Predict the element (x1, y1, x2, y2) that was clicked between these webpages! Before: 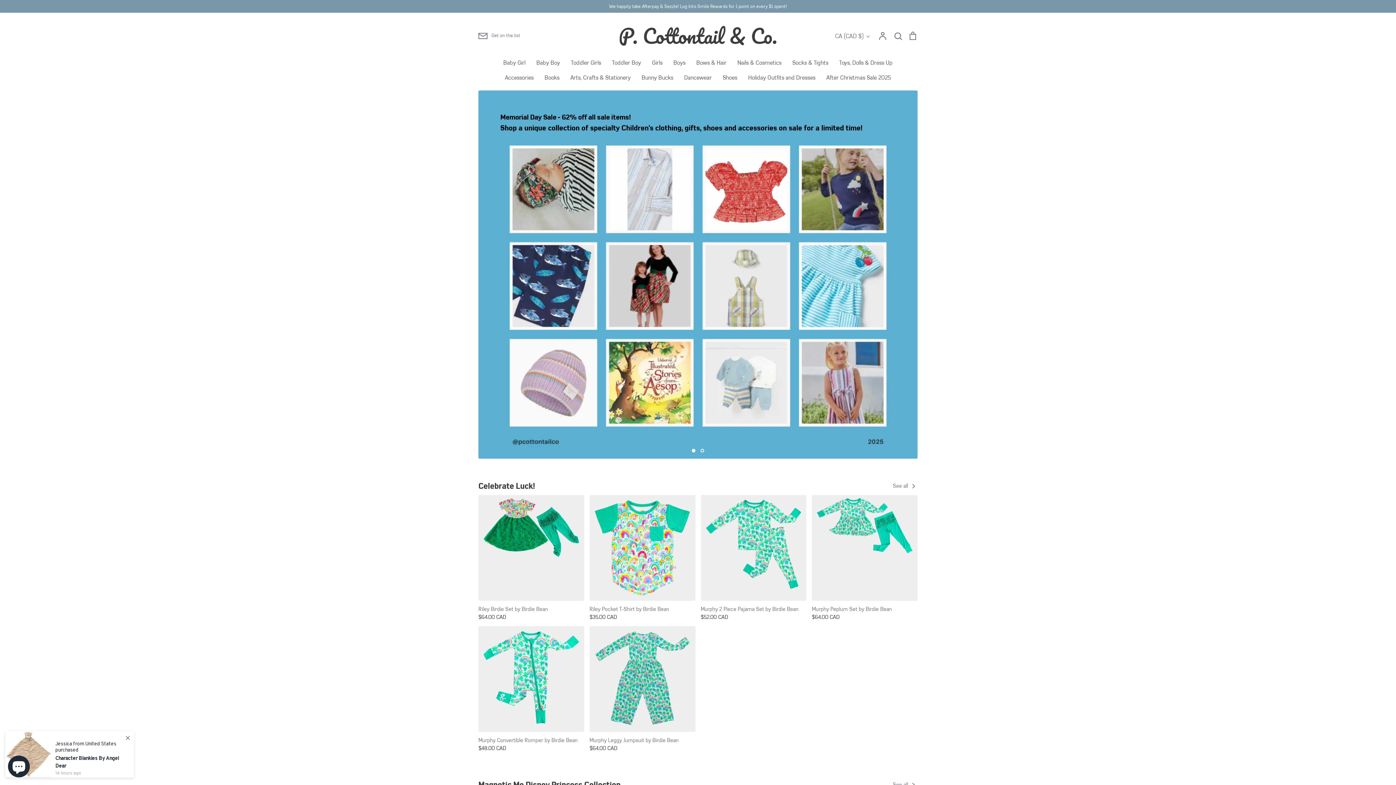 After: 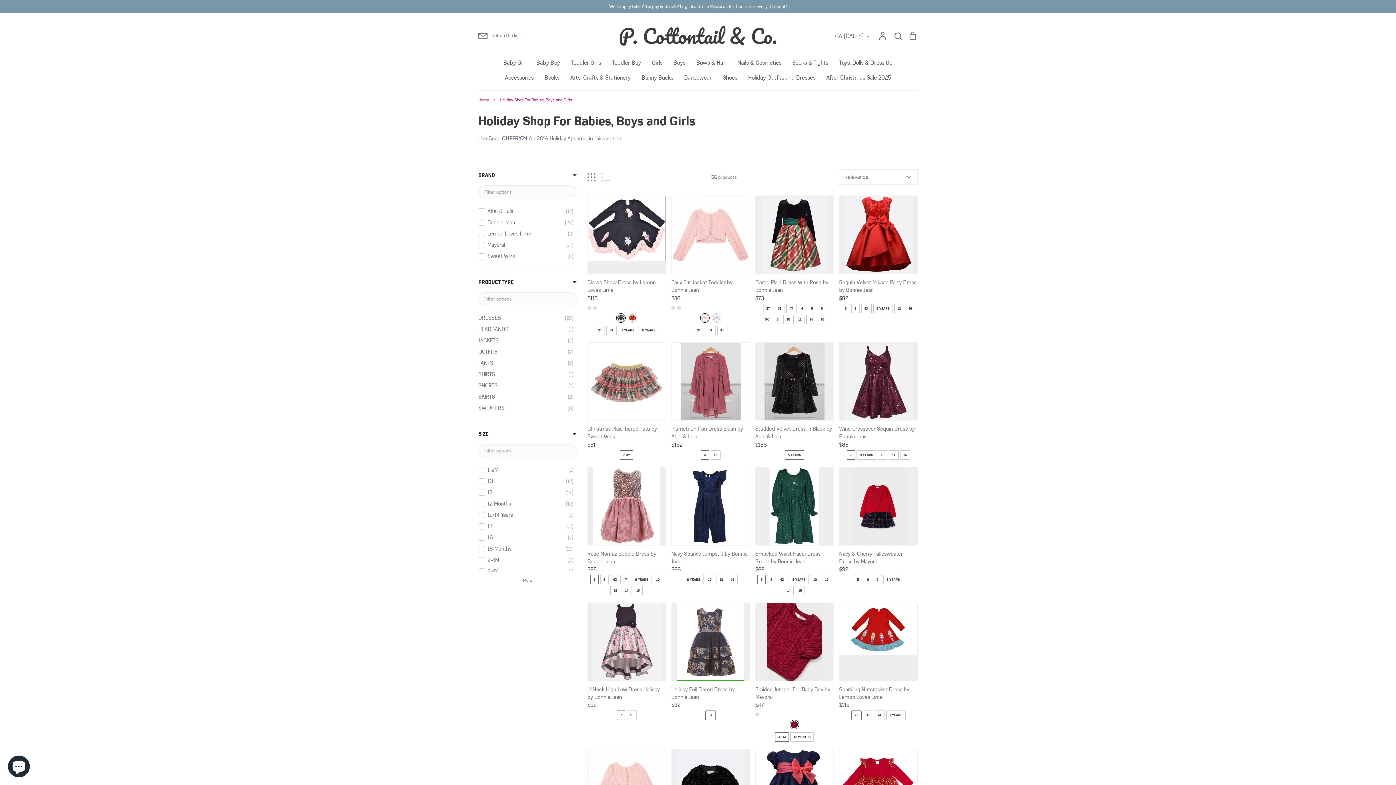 Action: bbox: (748, 74, 815, 81) label: Holiday Outfits and Dresses